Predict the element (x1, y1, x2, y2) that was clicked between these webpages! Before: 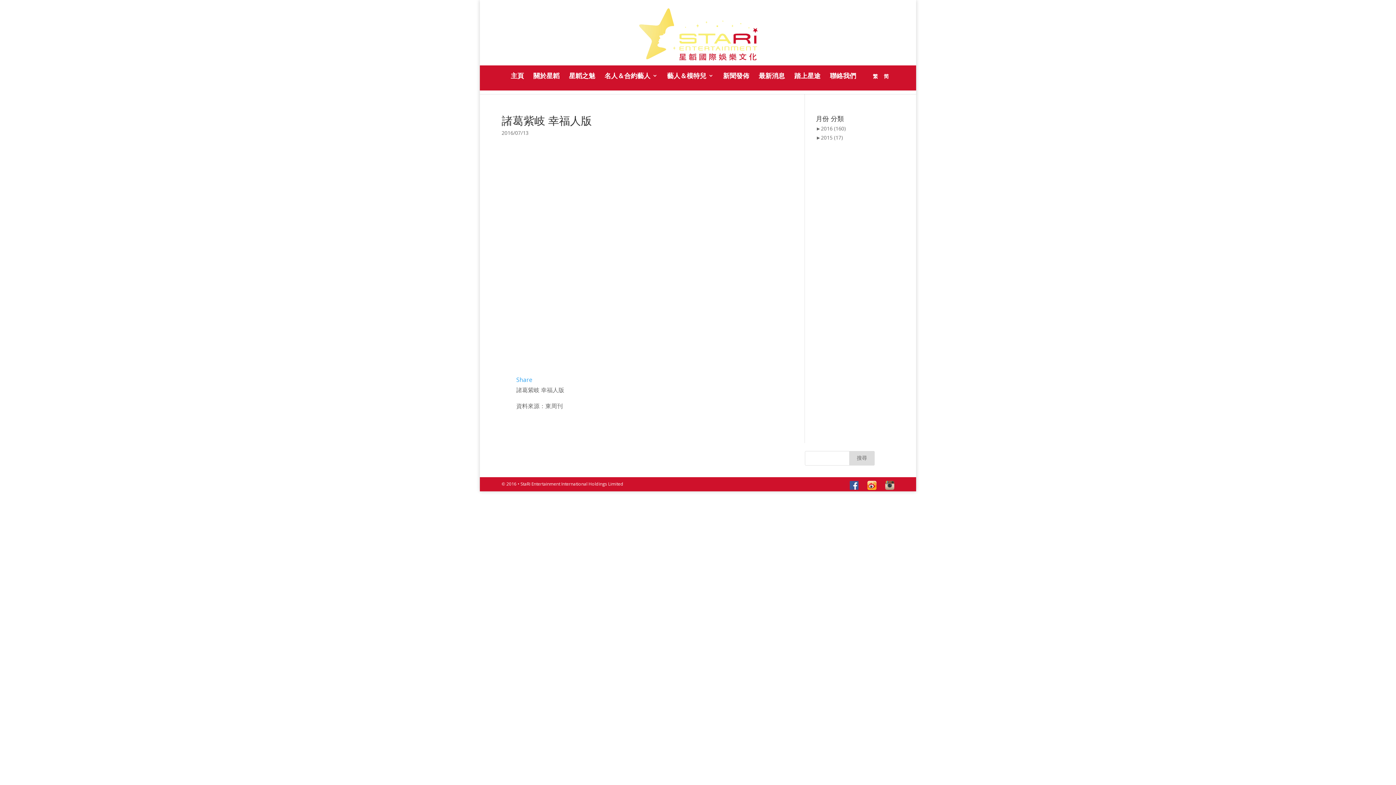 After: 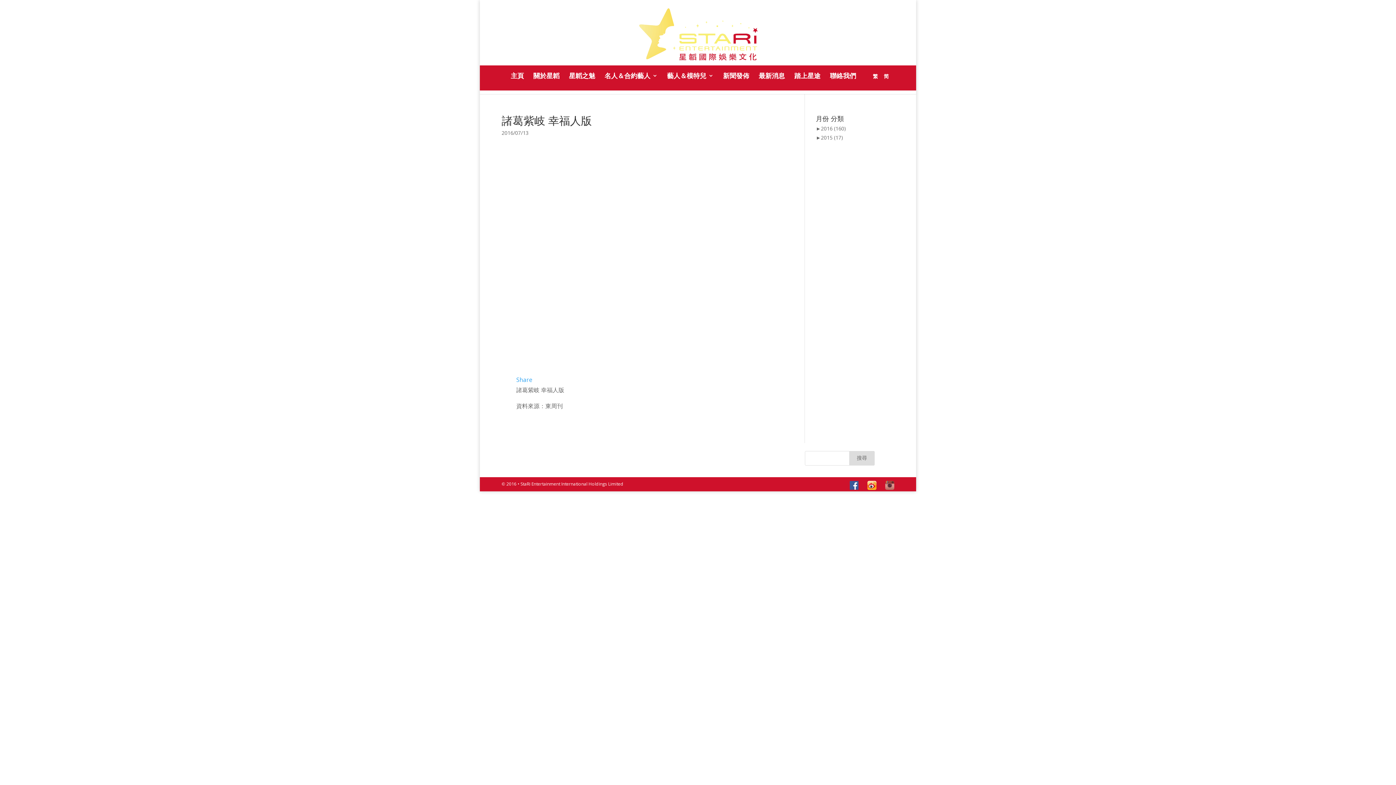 Action: bbox: (885, 481, 894, 490)